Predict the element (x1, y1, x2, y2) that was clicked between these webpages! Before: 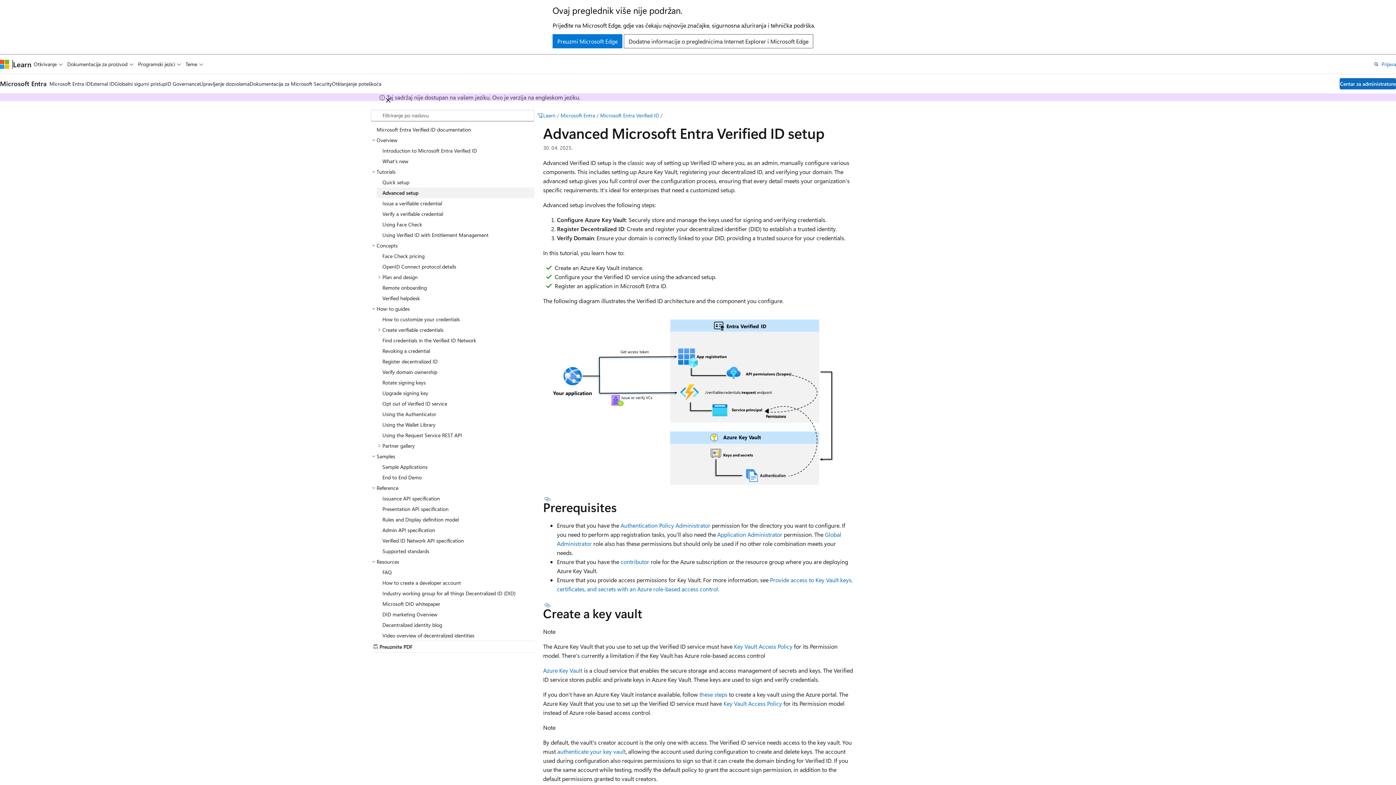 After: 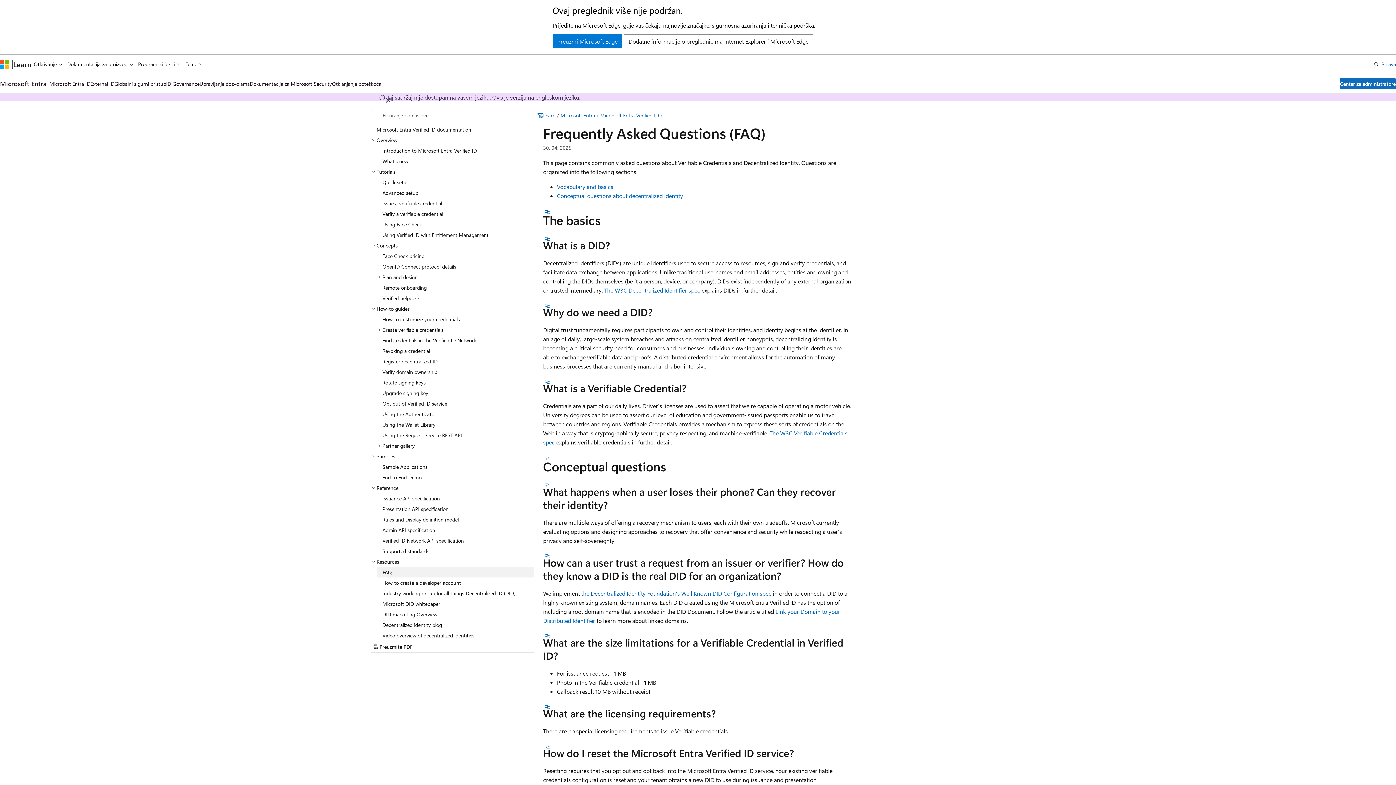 Action: bbox: (376, 567, 534, 577) label: FAQ